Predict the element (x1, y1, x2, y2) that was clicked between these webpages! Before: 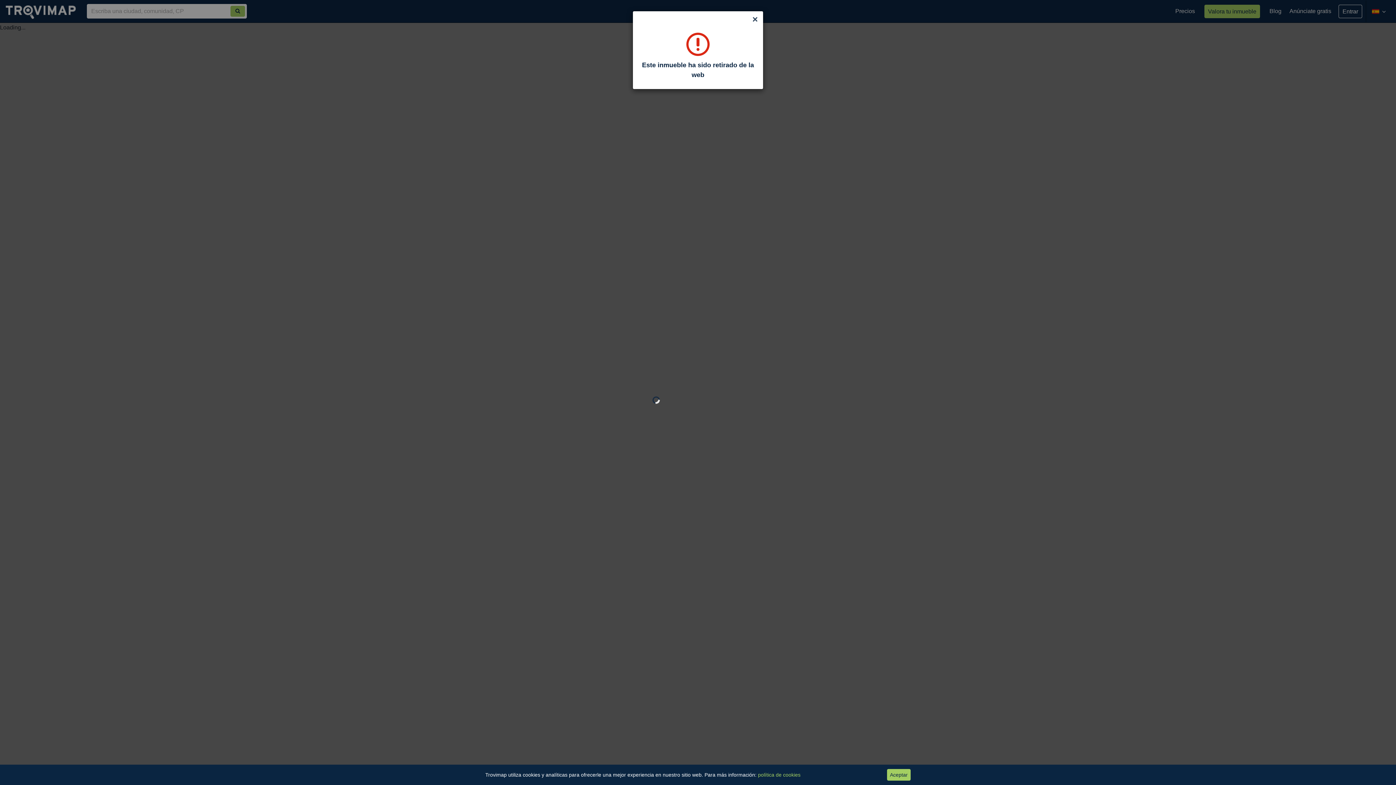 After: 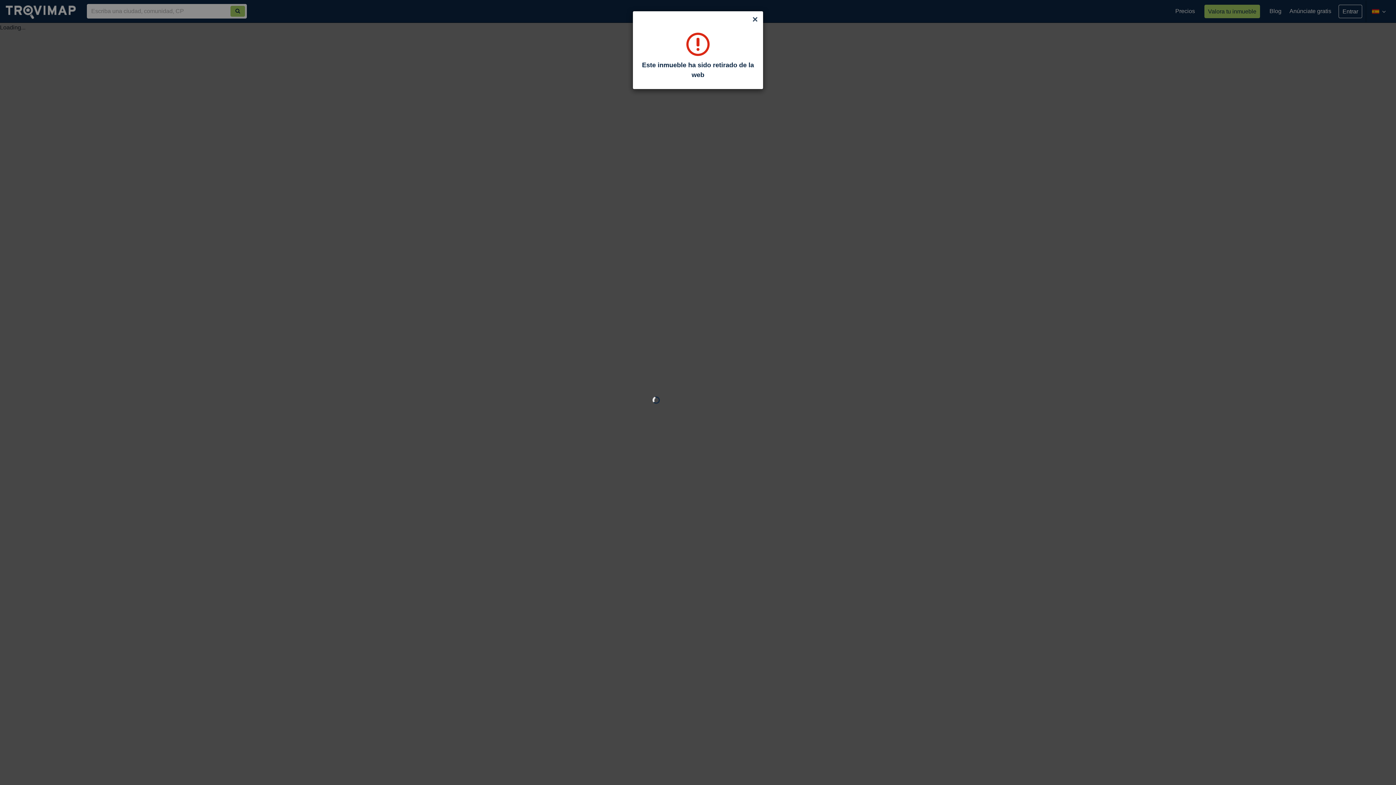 Action: label: Aceptar bbox: (887, 769, 910, 781)